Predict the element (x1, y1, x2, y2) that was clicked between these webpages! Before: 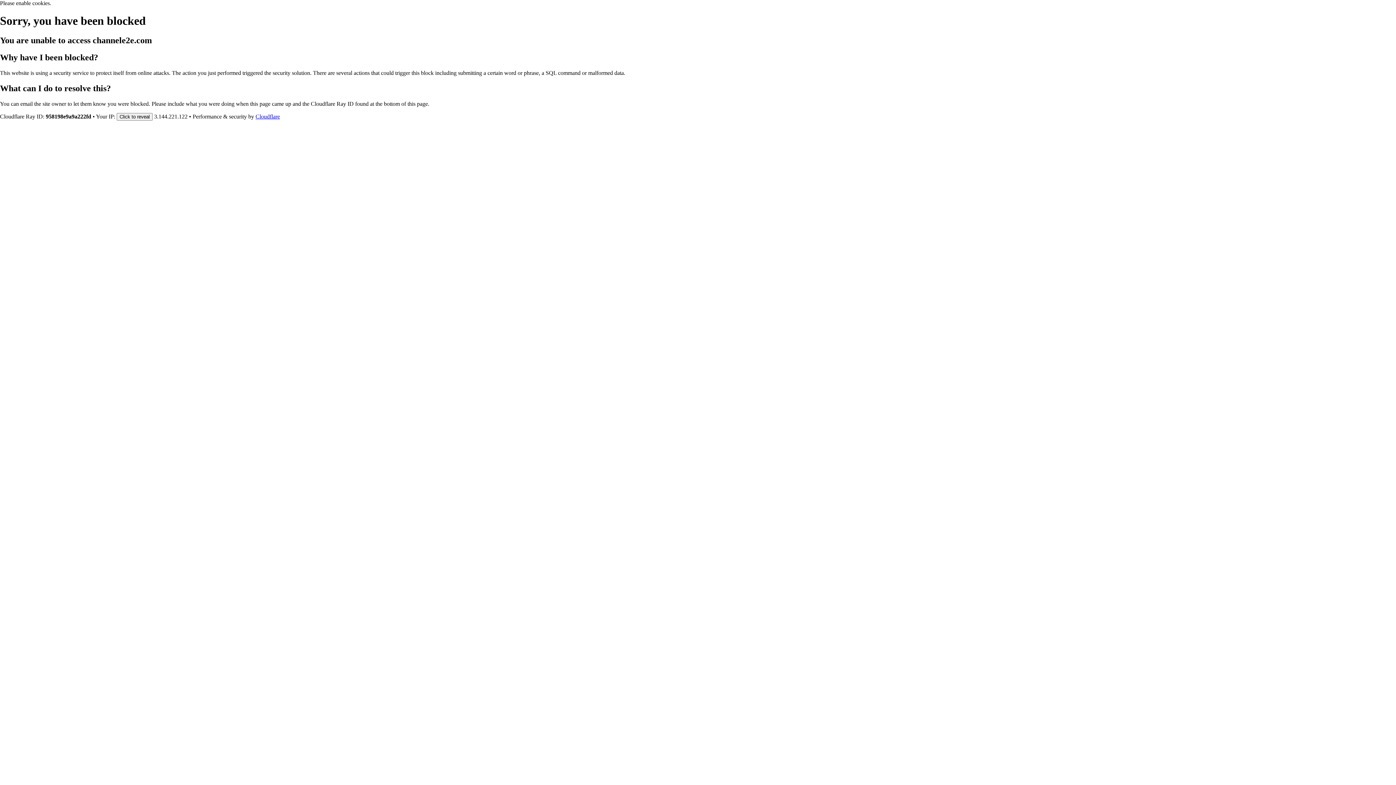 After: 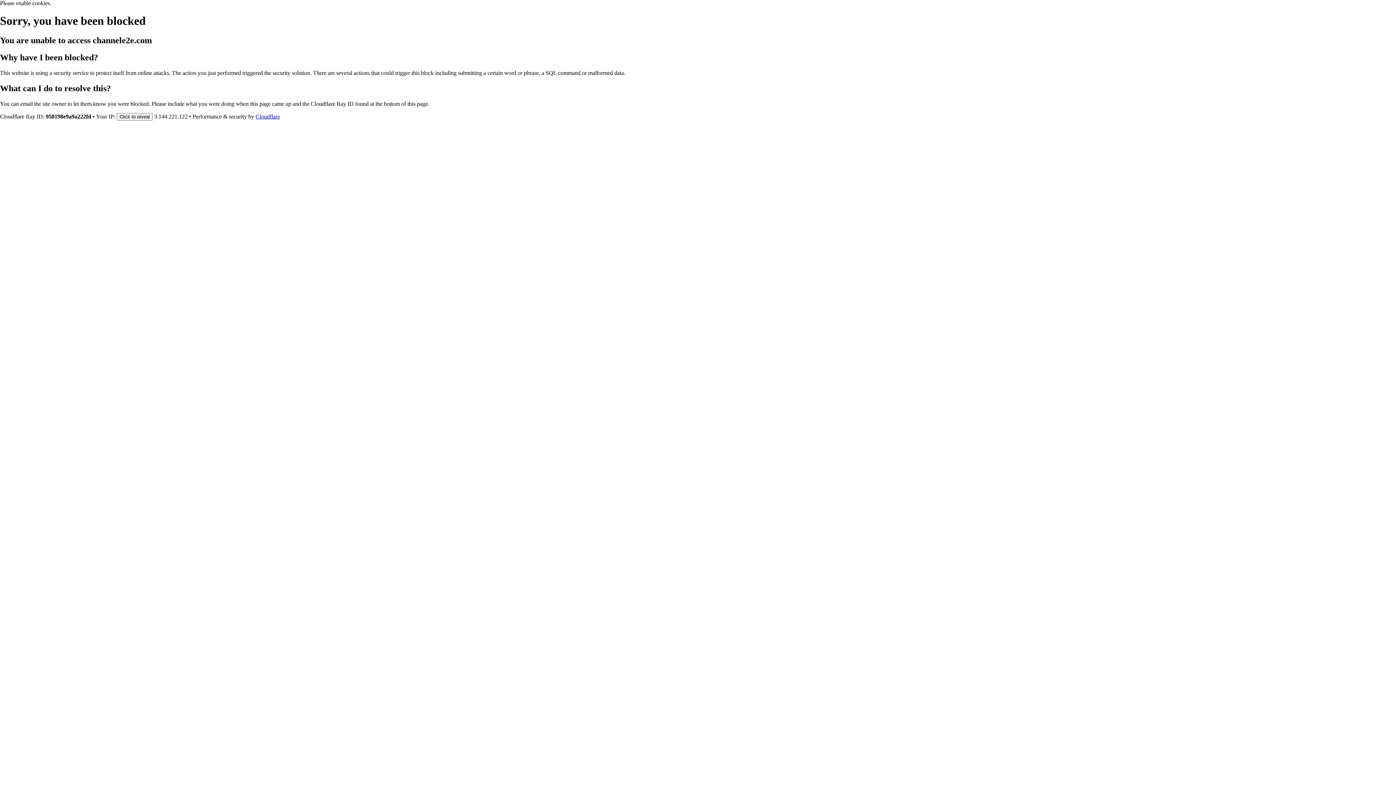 Action: label: Cloudflare bbox: (255, 113, 280, 119)